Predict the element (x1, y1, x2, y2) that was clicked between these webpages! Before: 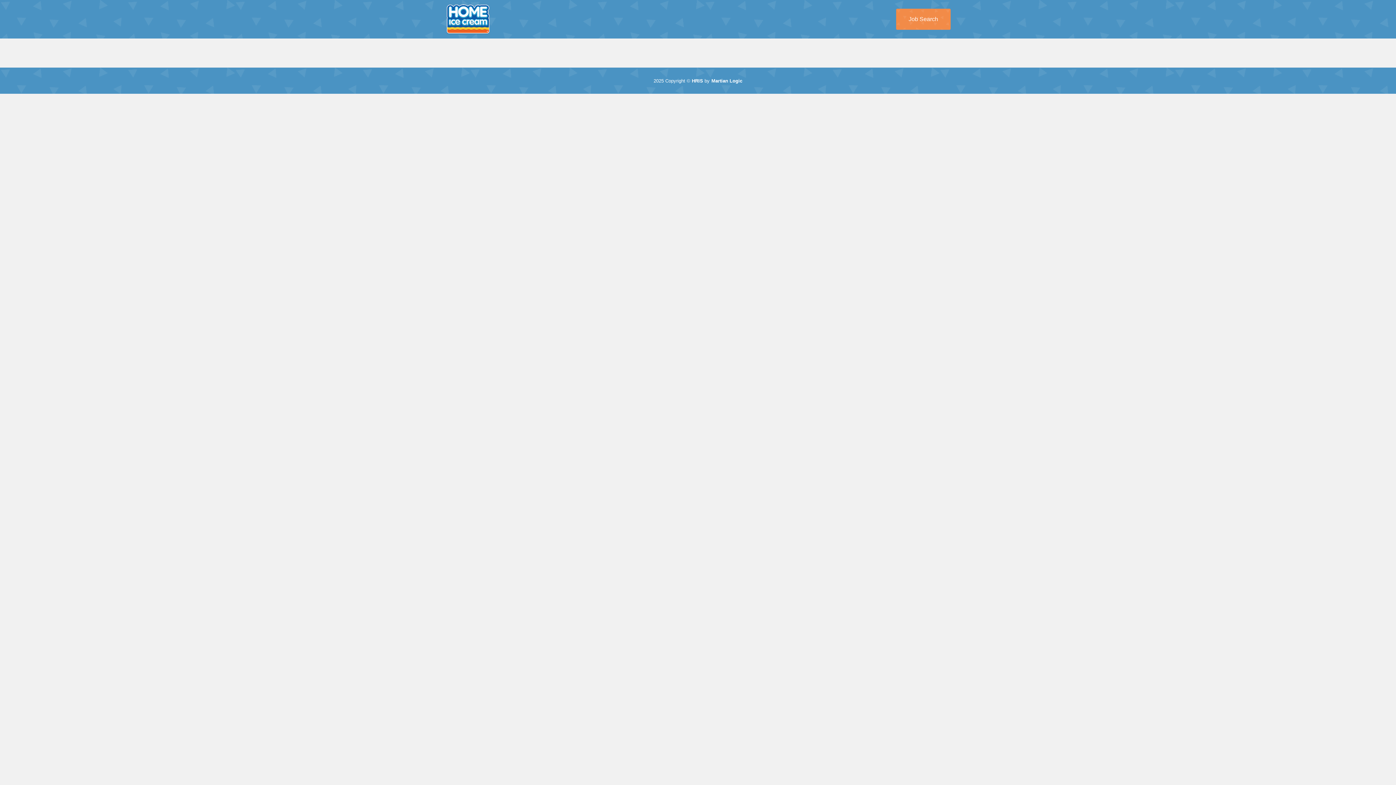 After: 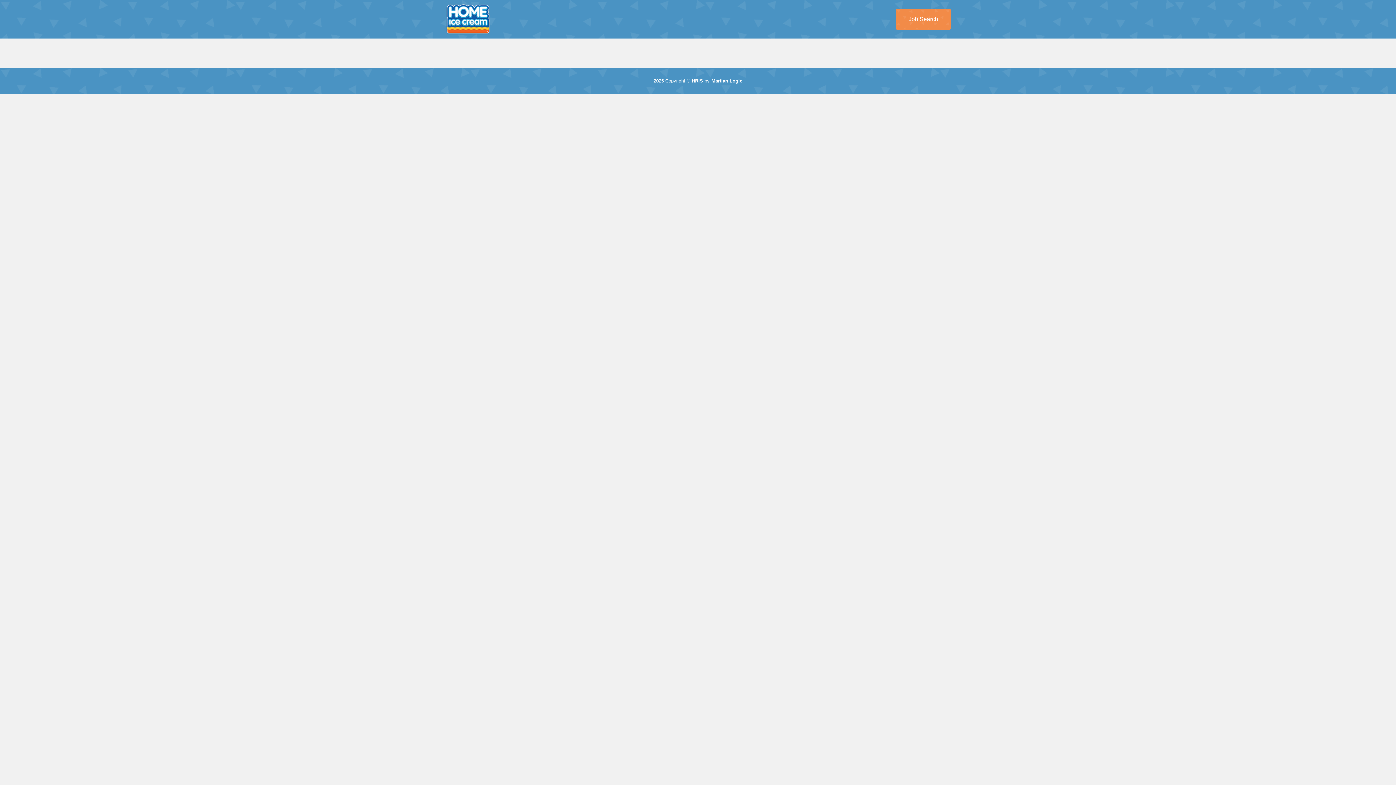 Action: label: HRIS bbox: (692, 78, 703, 83)